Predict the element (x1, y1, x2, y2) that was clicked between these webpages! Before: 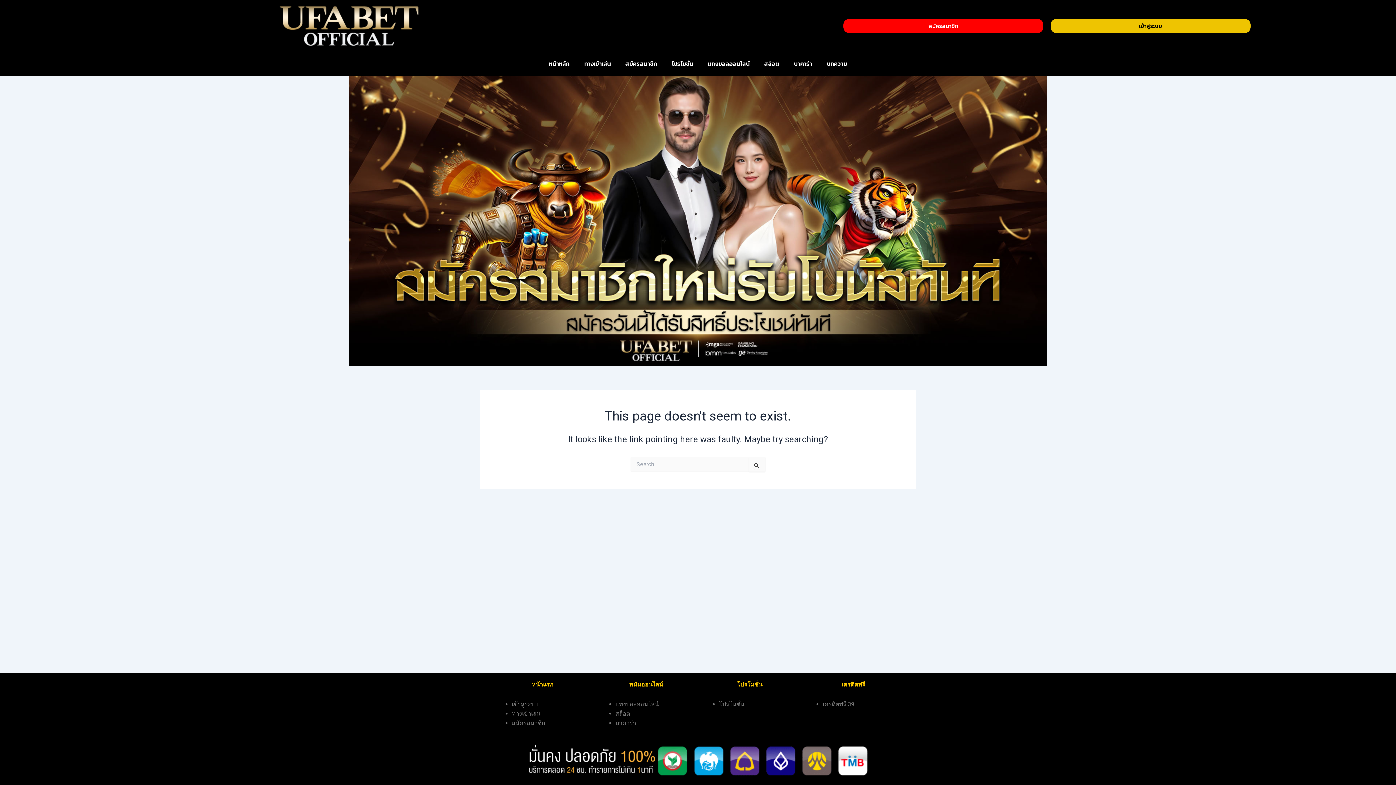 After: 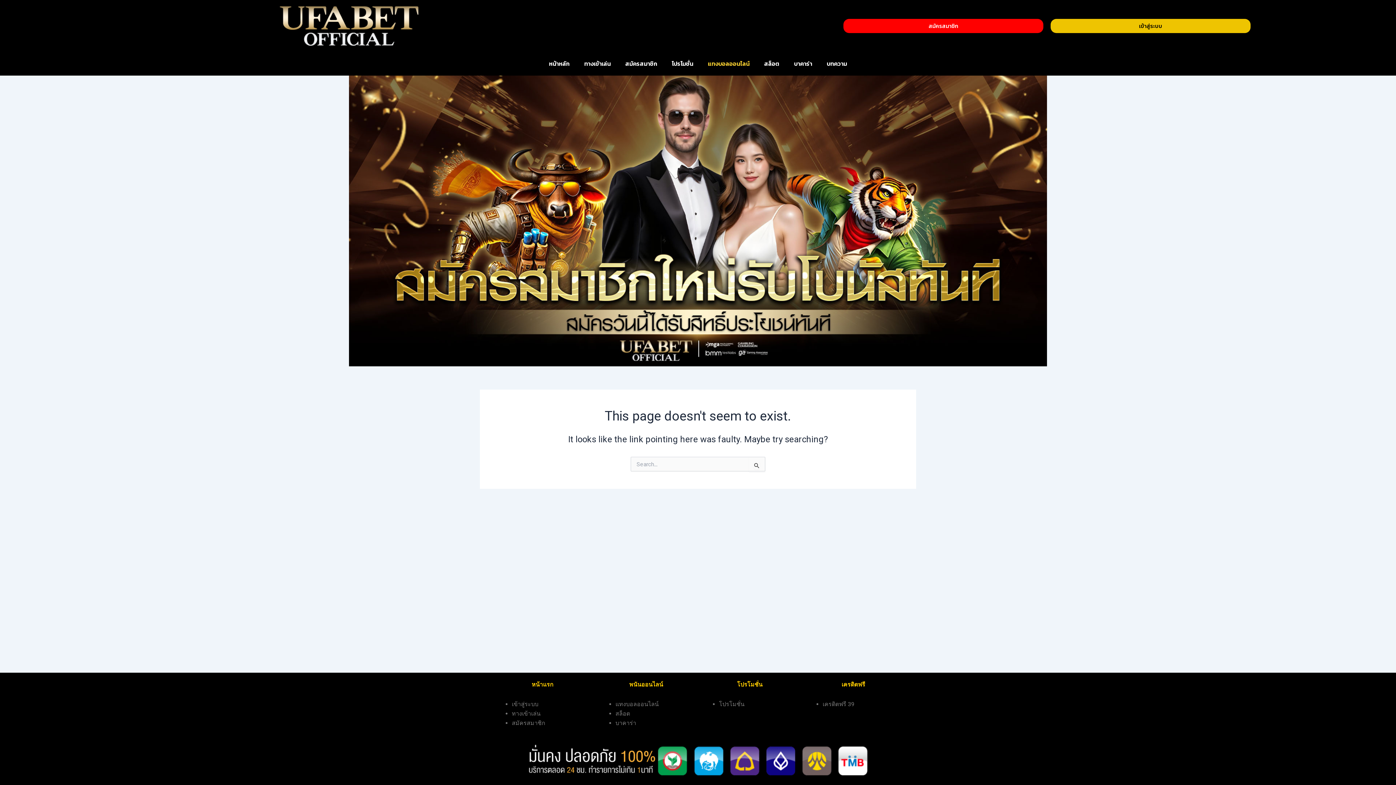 Action: label: แทงบอลออนไลน์ bbox: (700, 55, 757, 72)